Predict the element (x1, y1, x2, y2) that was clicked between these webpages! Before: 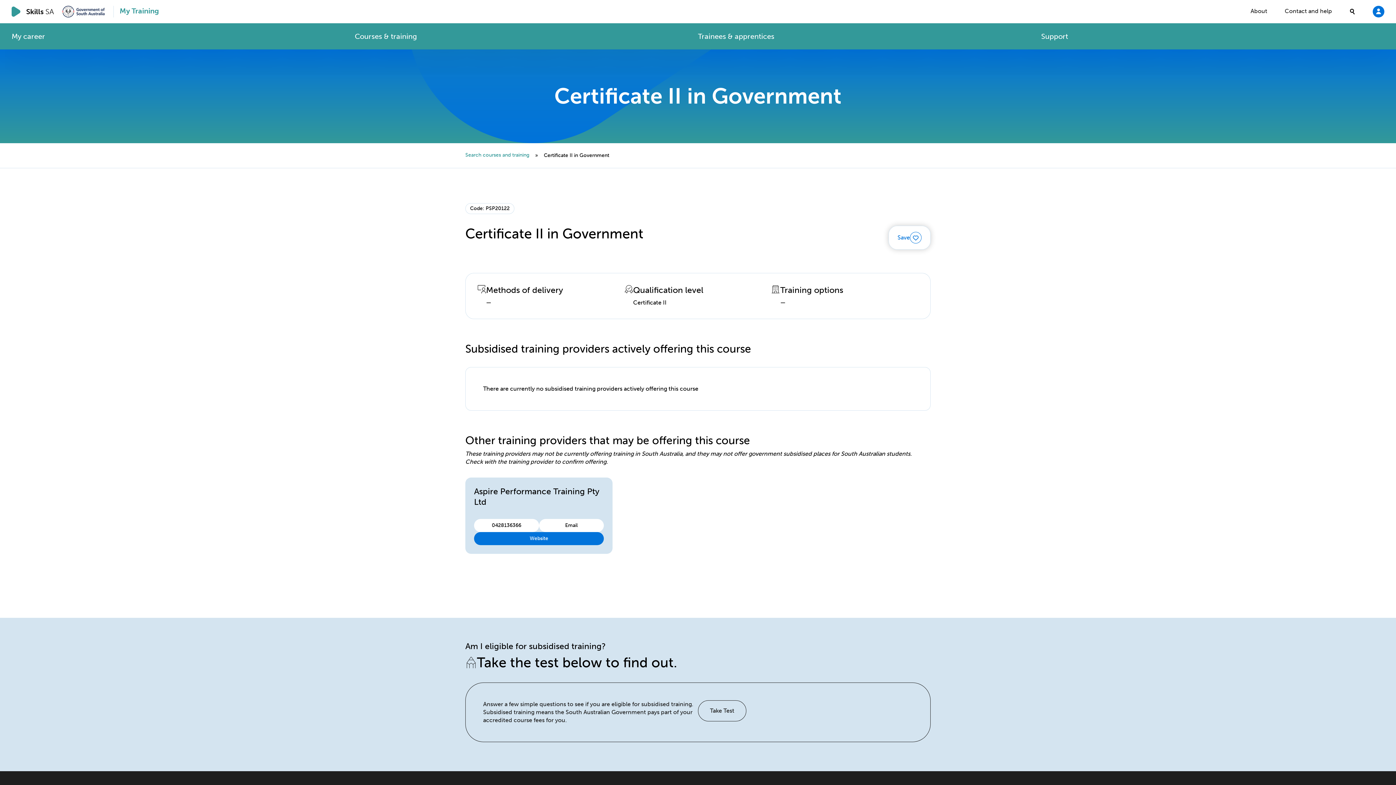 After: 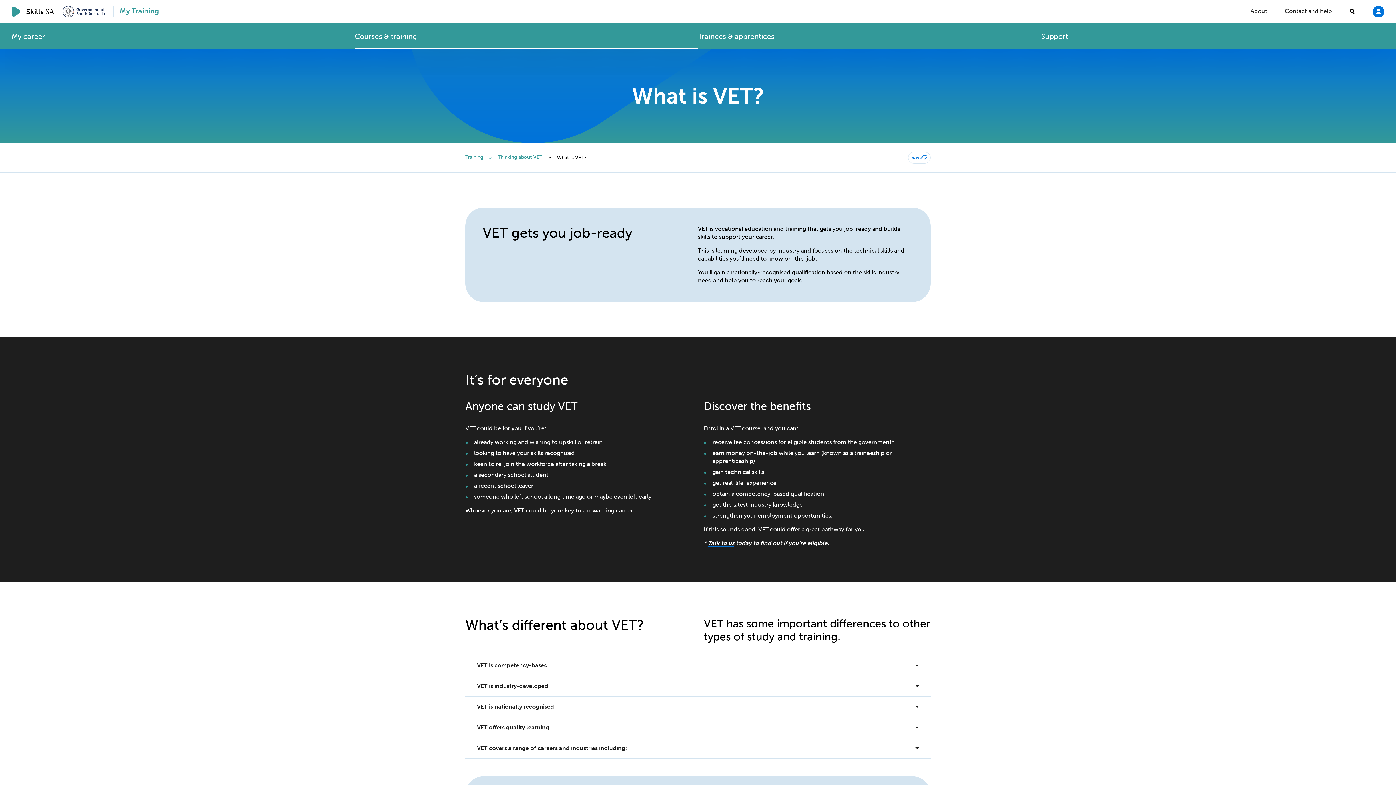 Action: label: What is VET? bbox: (465, 751, 499, 760)